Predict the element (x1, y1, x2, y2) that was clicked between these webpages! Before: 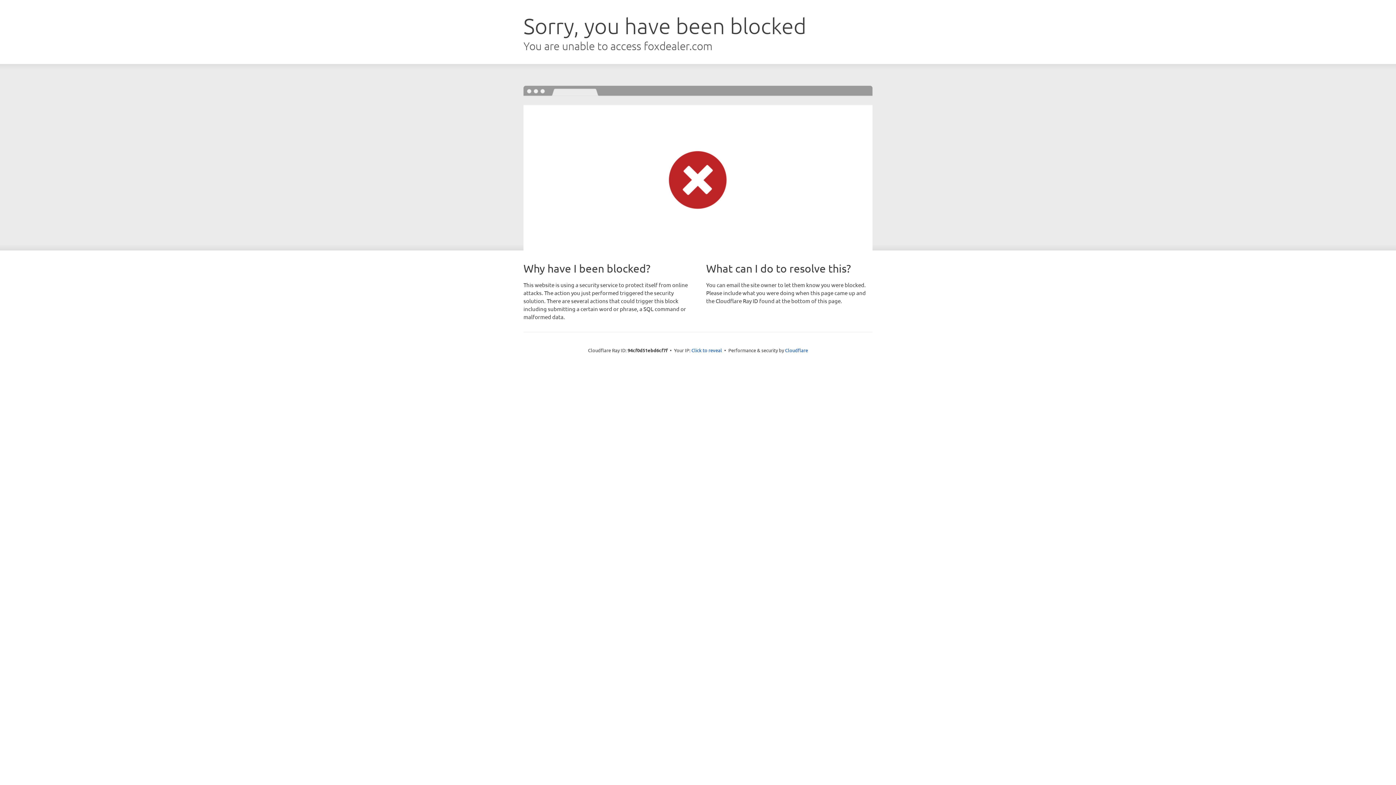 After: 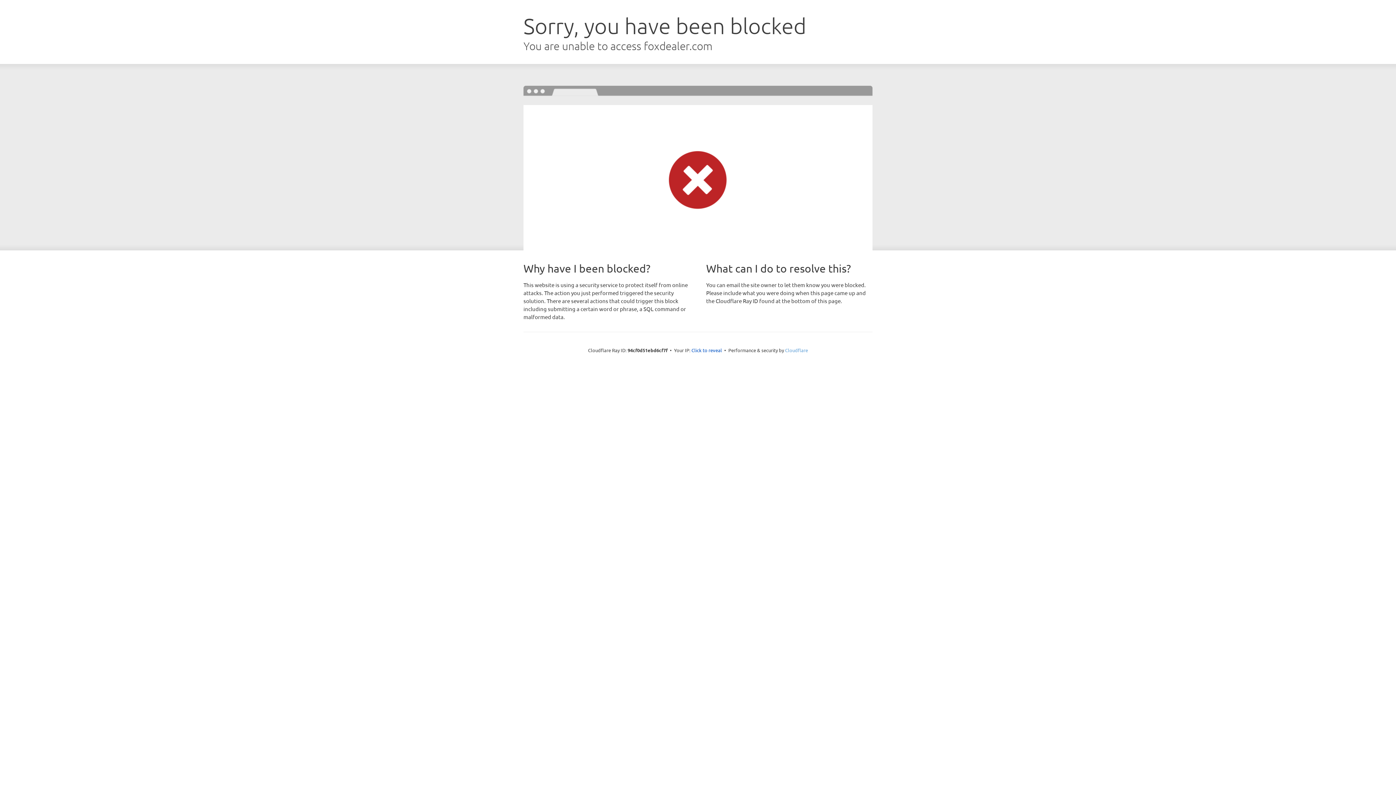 Action: bbox: (785, 347, 808, 353) label: Cloudflare